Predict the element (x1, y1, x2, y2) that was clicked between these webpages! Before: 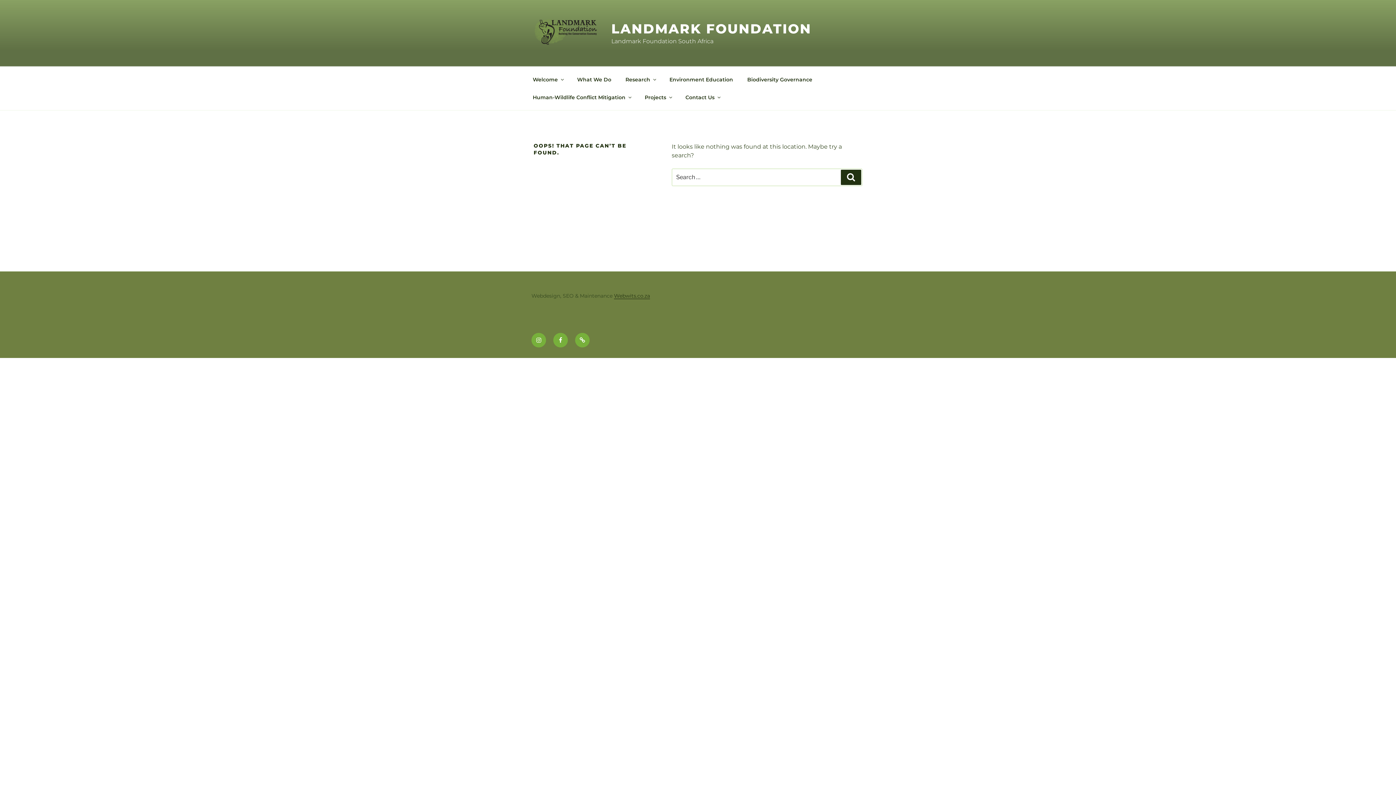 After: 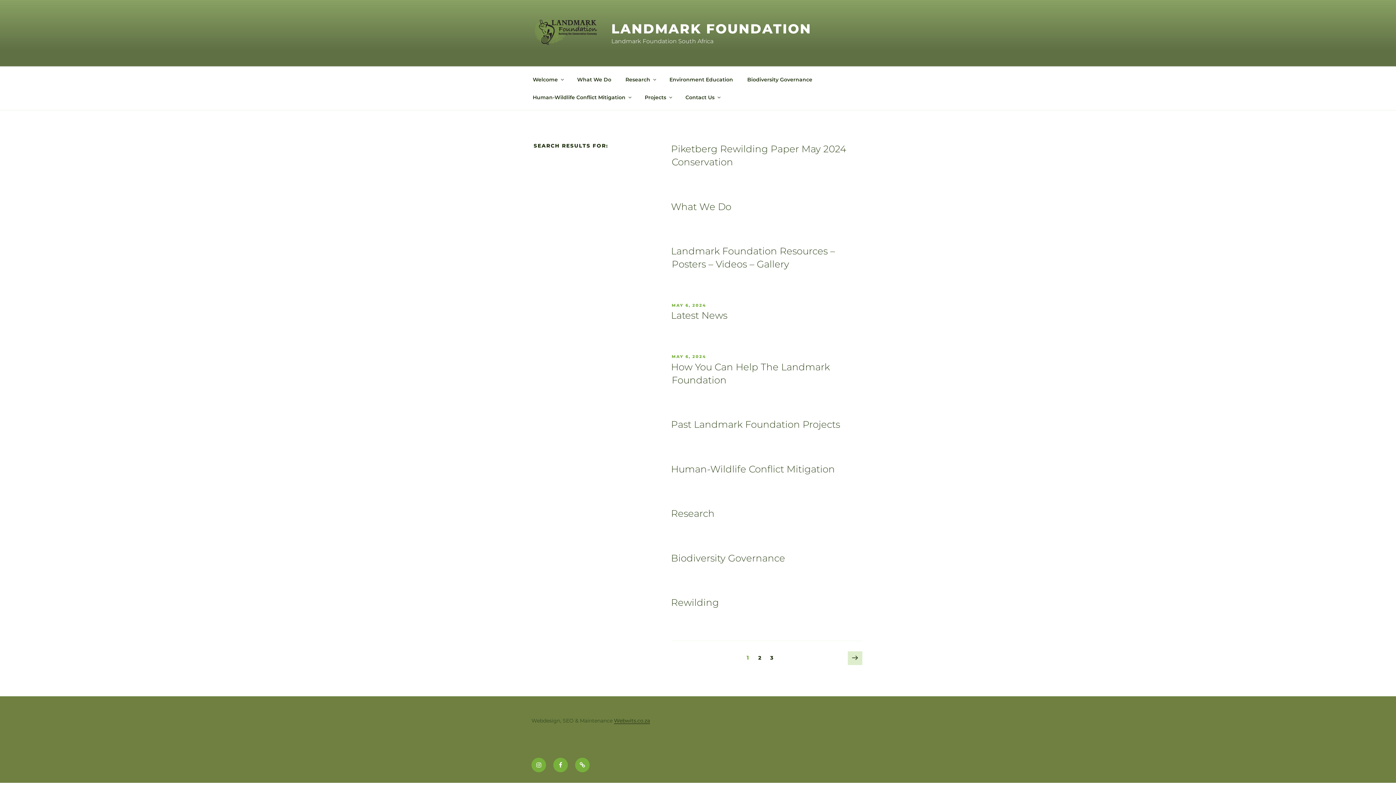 Action: bbox: (841, 169, 861, 185) label: Search